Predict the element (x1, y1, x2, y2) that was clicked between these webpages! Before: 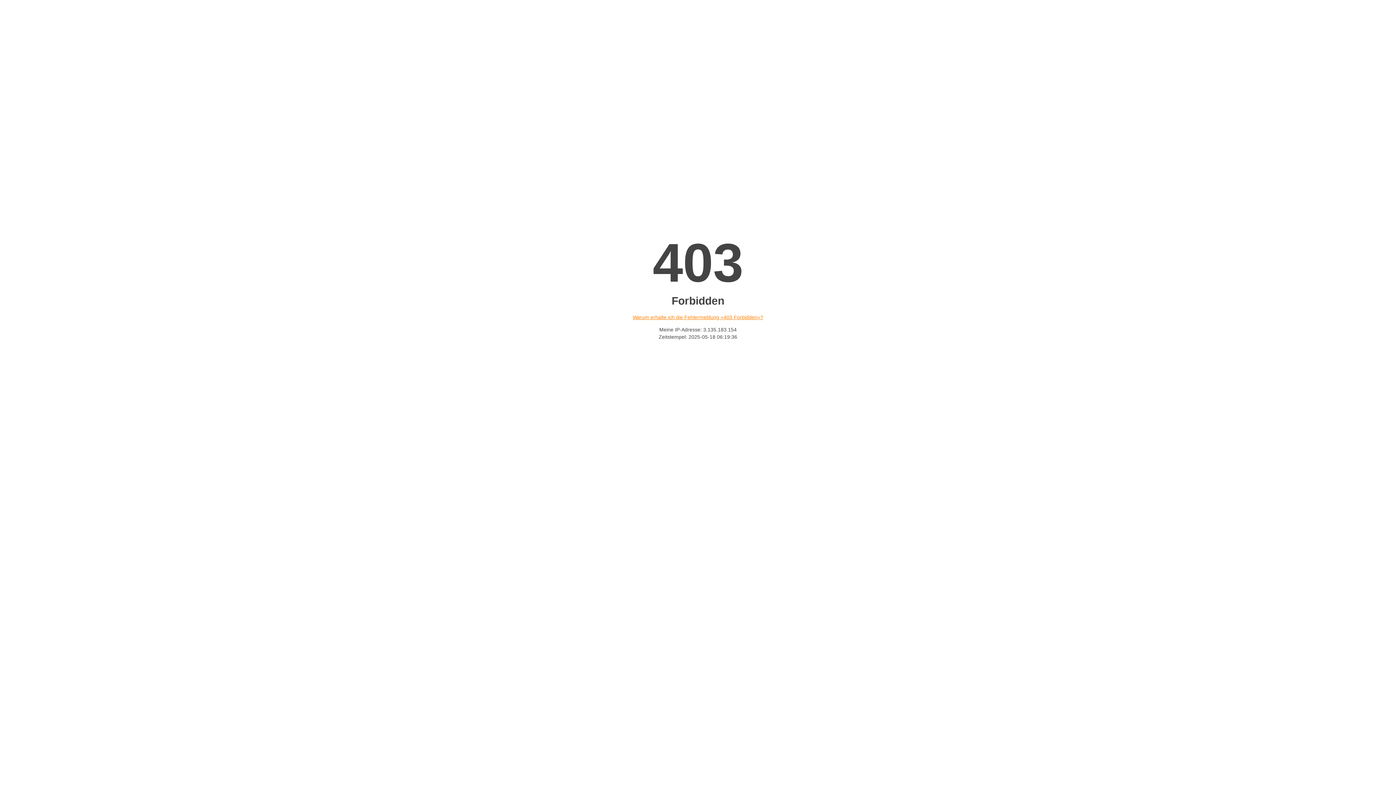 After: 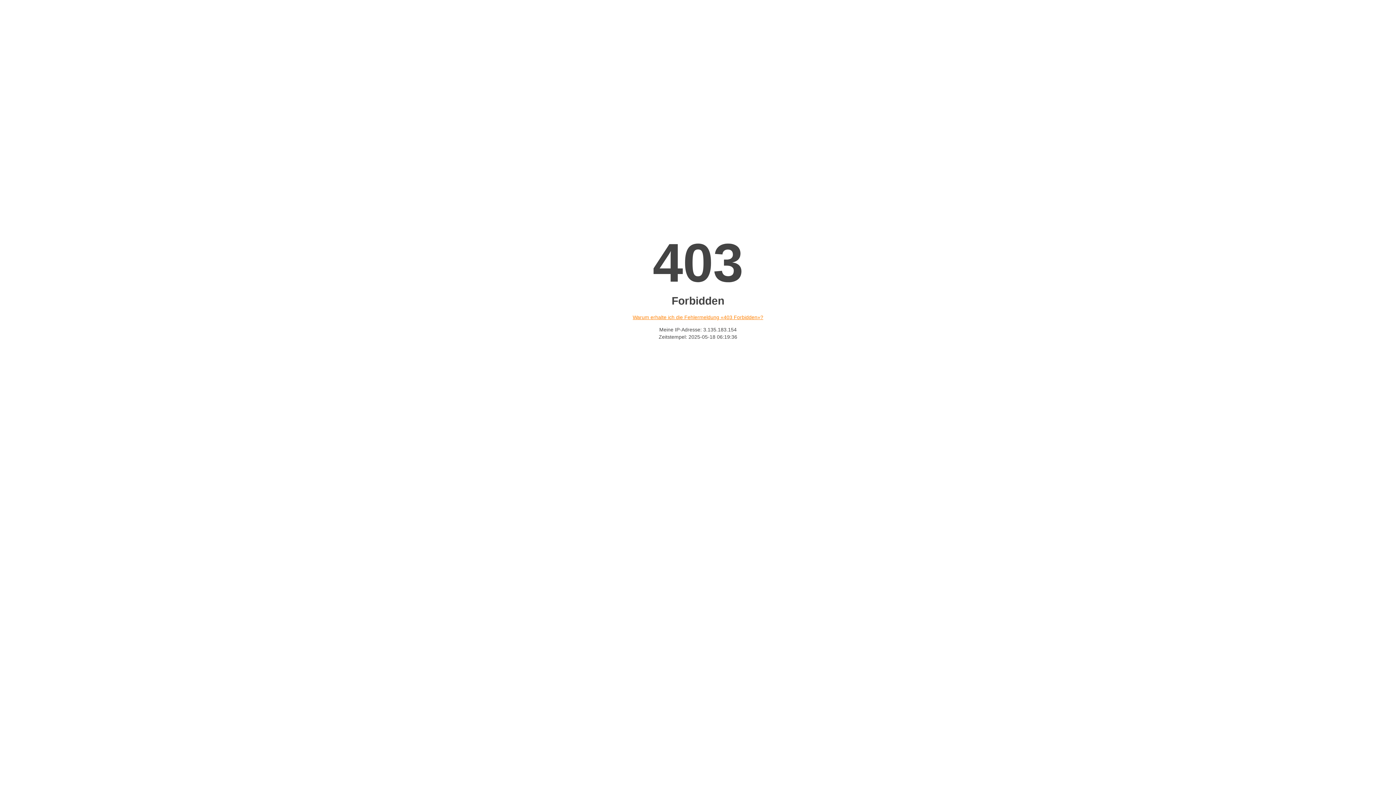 Action: bbox: (632, 314, 763, 320) label: Warum erhalte ich die Fehlermeldung «403 Forbidden»?